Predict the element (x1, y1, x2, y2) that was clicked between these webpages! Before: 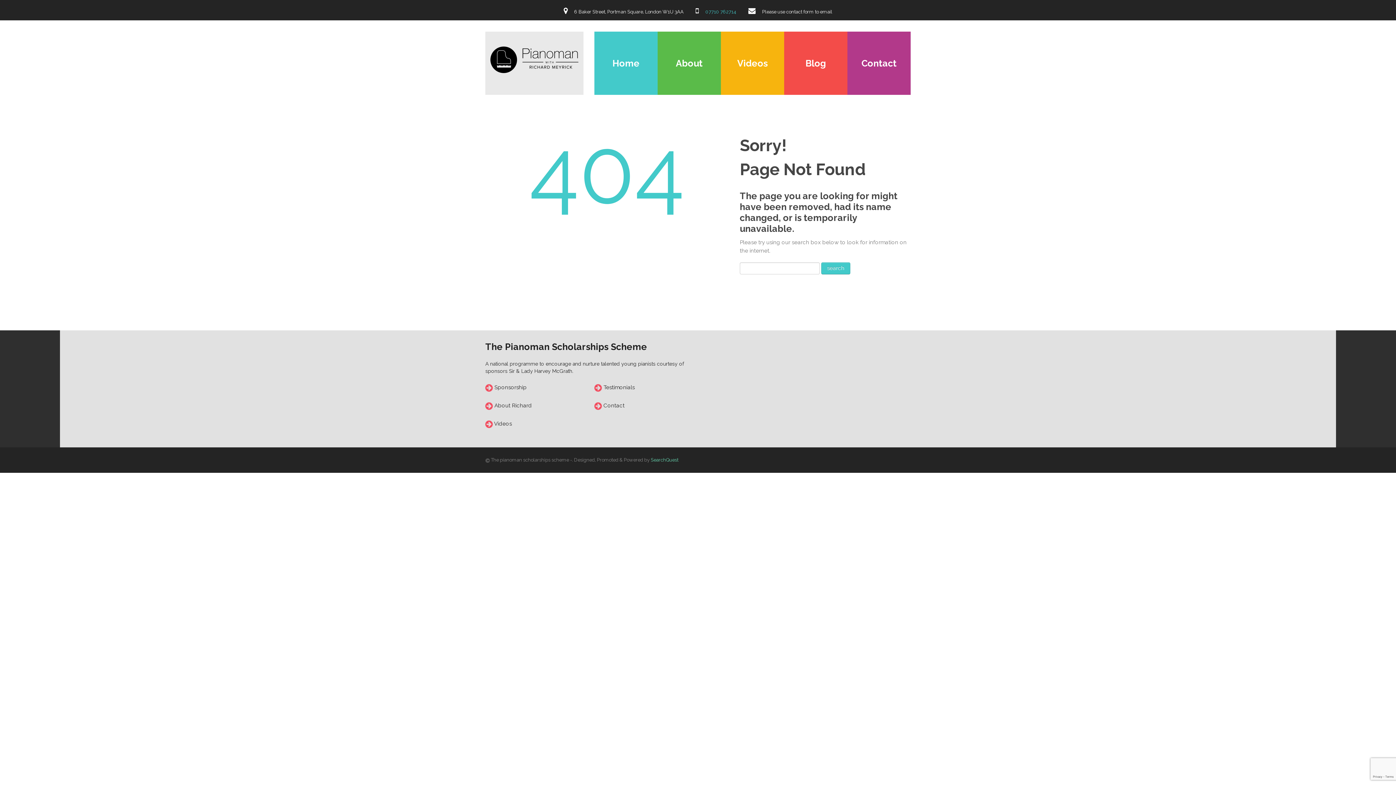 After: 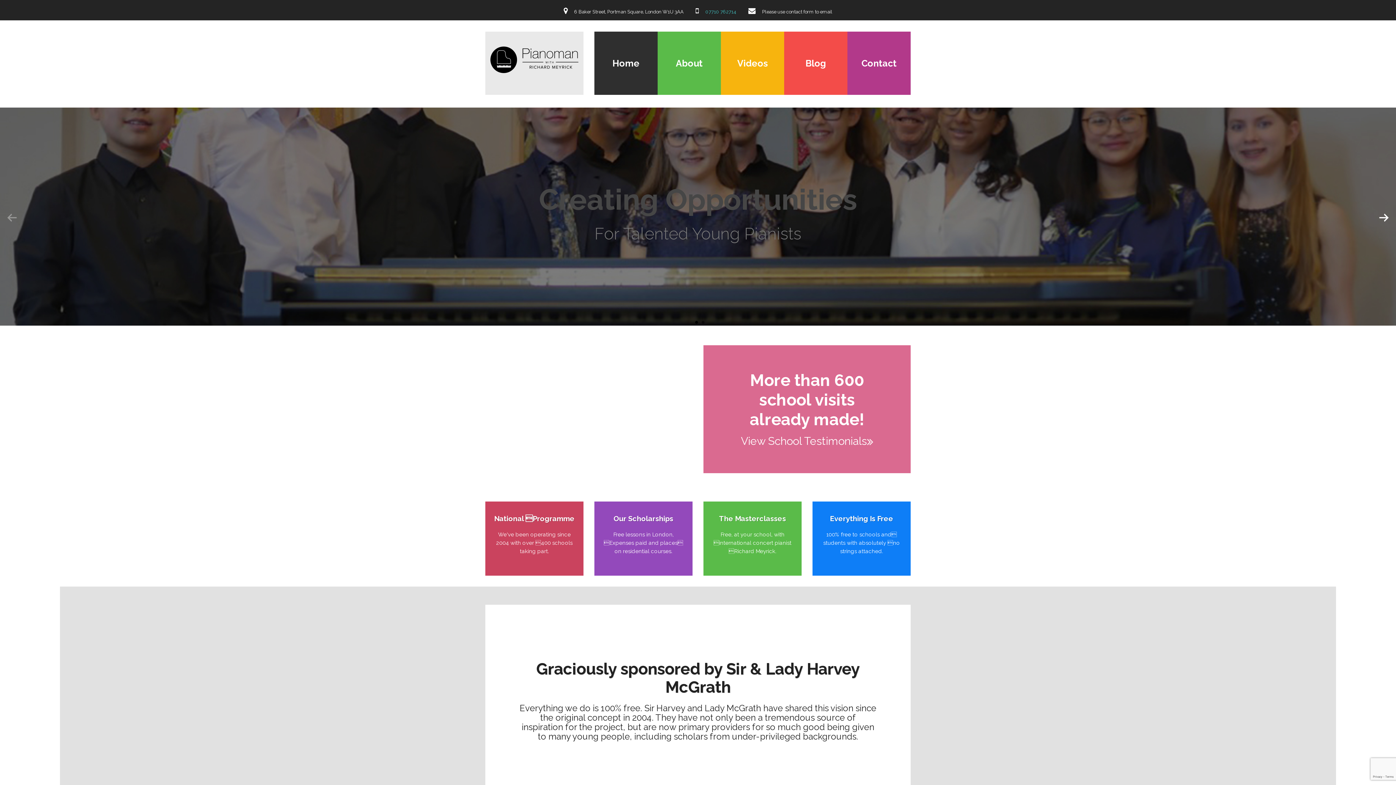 Action: label: About bbox: (657, 31, 721, 94)